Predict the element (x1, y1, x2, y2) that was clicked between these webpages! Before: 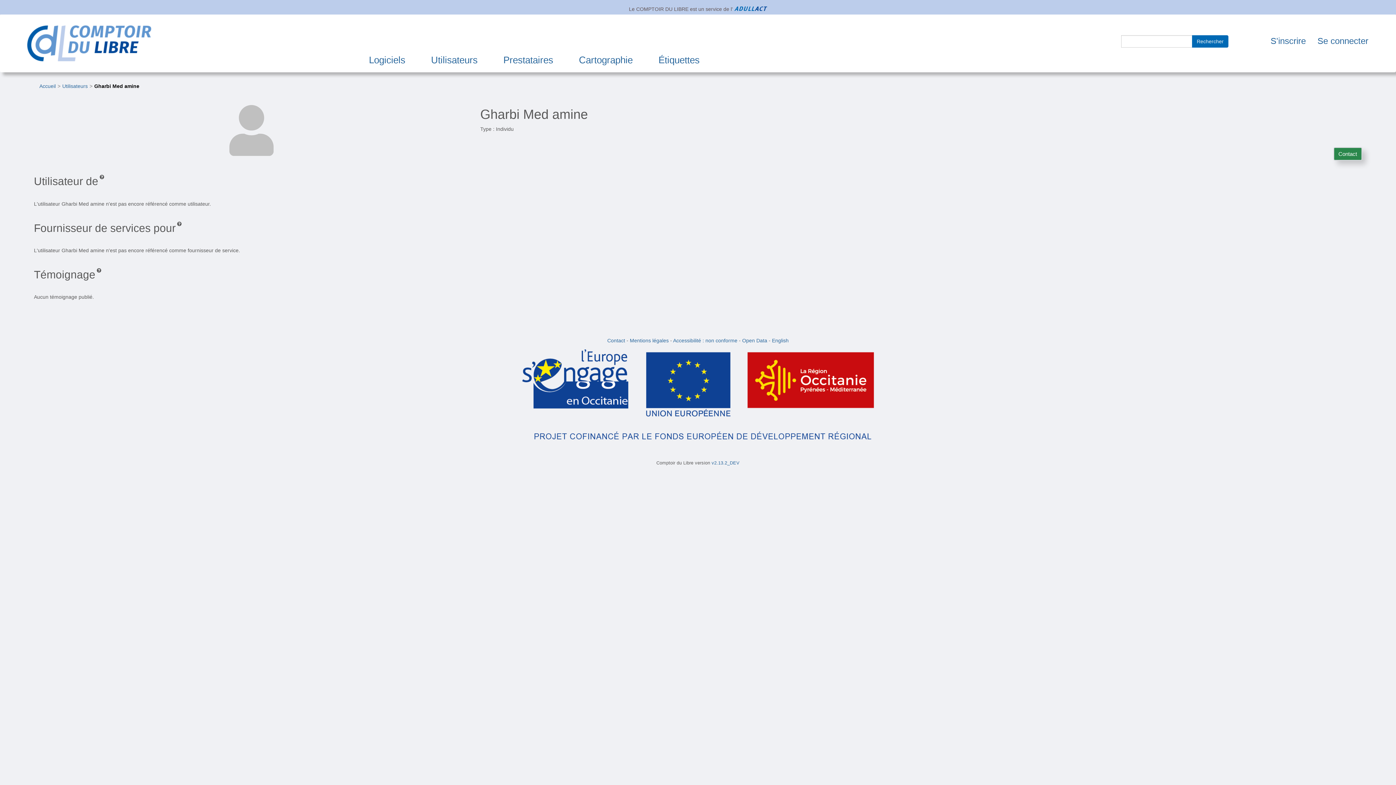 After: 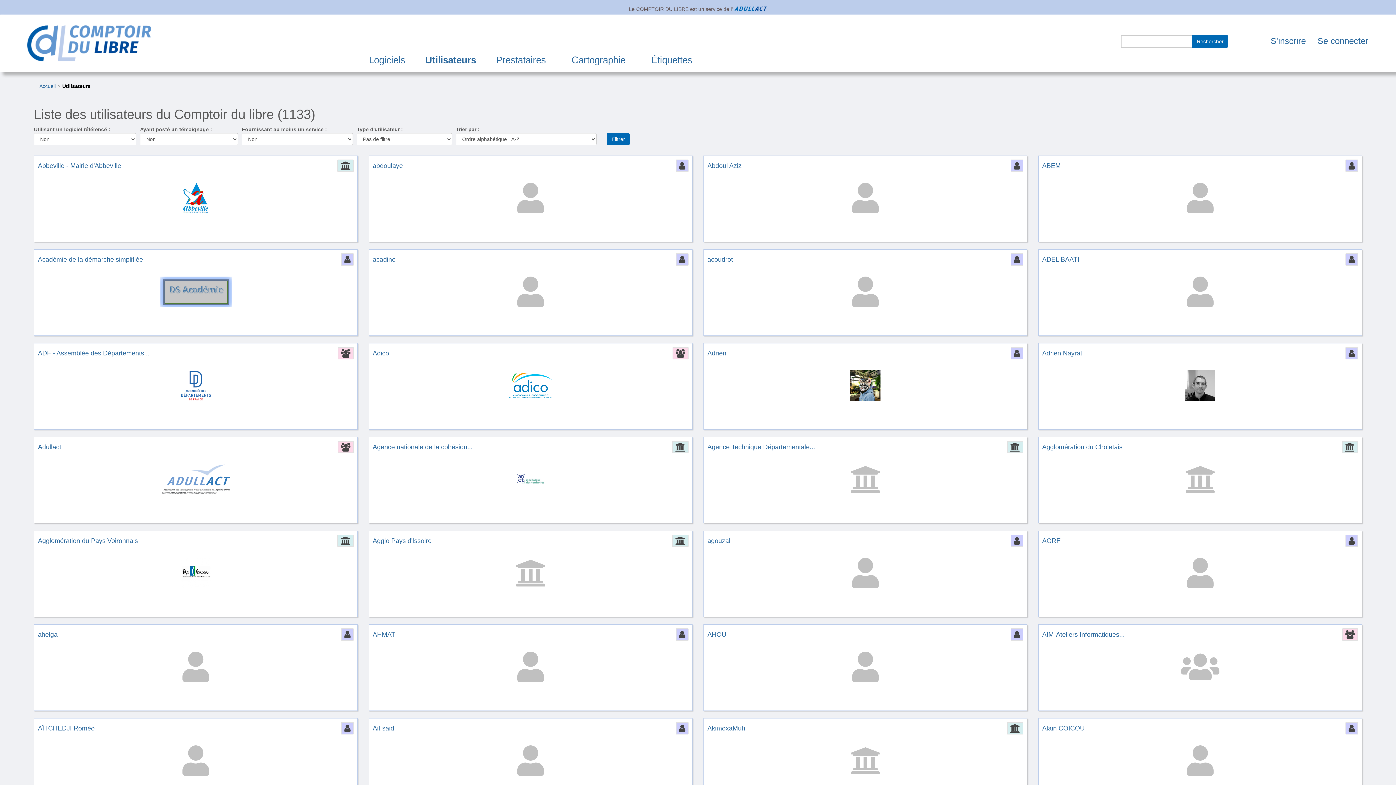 Action: bbox: (425, 49, 483, 70) label: Utilisateurs